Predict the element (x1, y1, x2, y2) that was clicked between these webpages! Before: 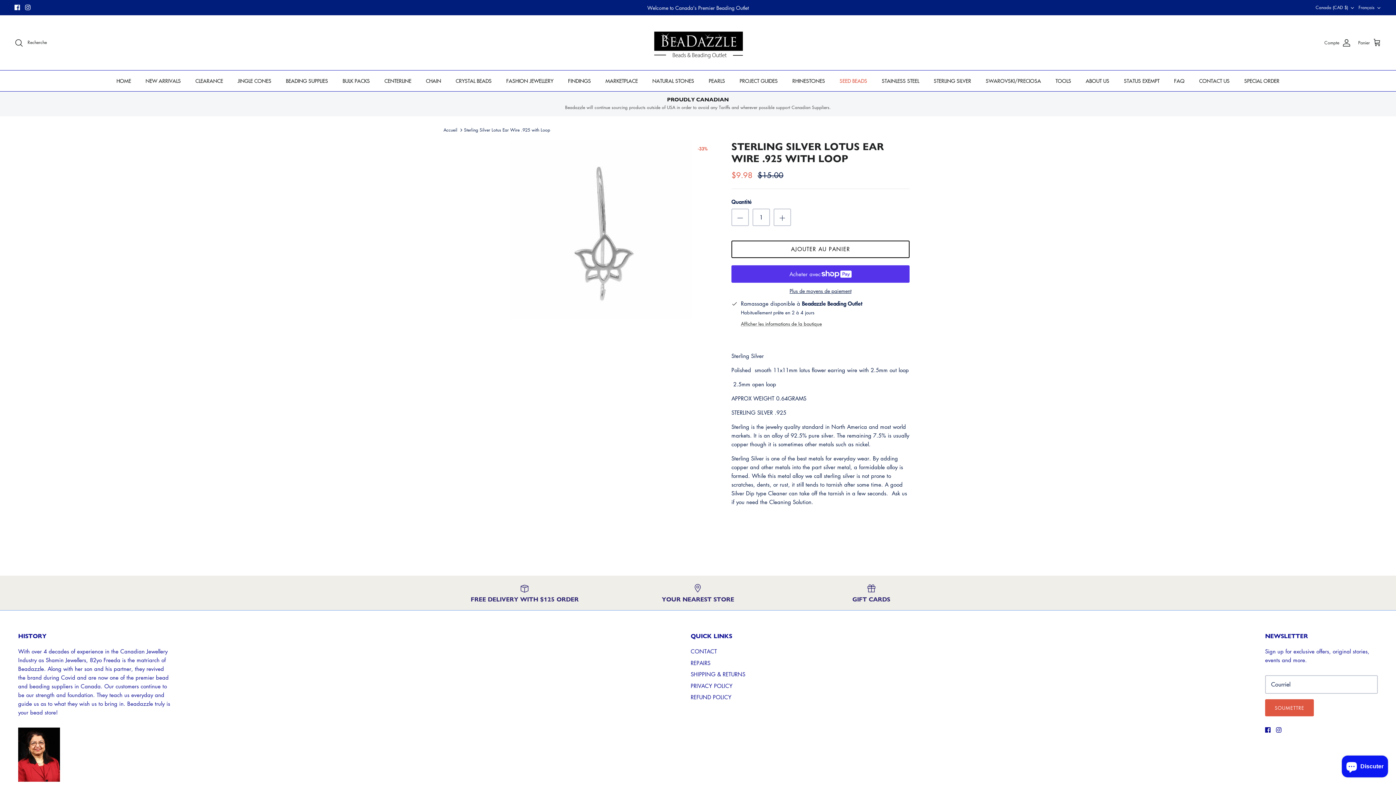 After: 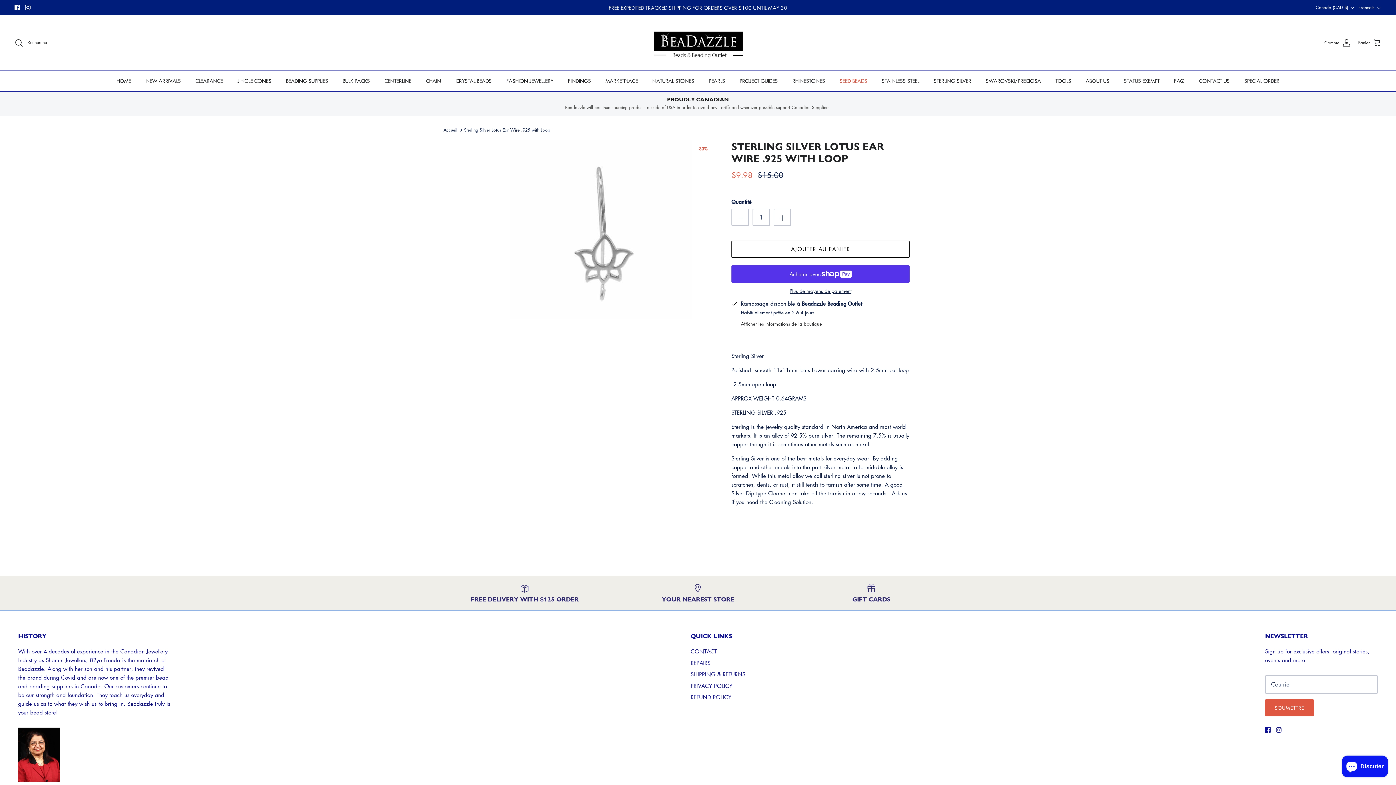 Action: bbox: (464, 126, 550, 133) label: Sterling Silver Lotus Ear Wire .925 with Loop